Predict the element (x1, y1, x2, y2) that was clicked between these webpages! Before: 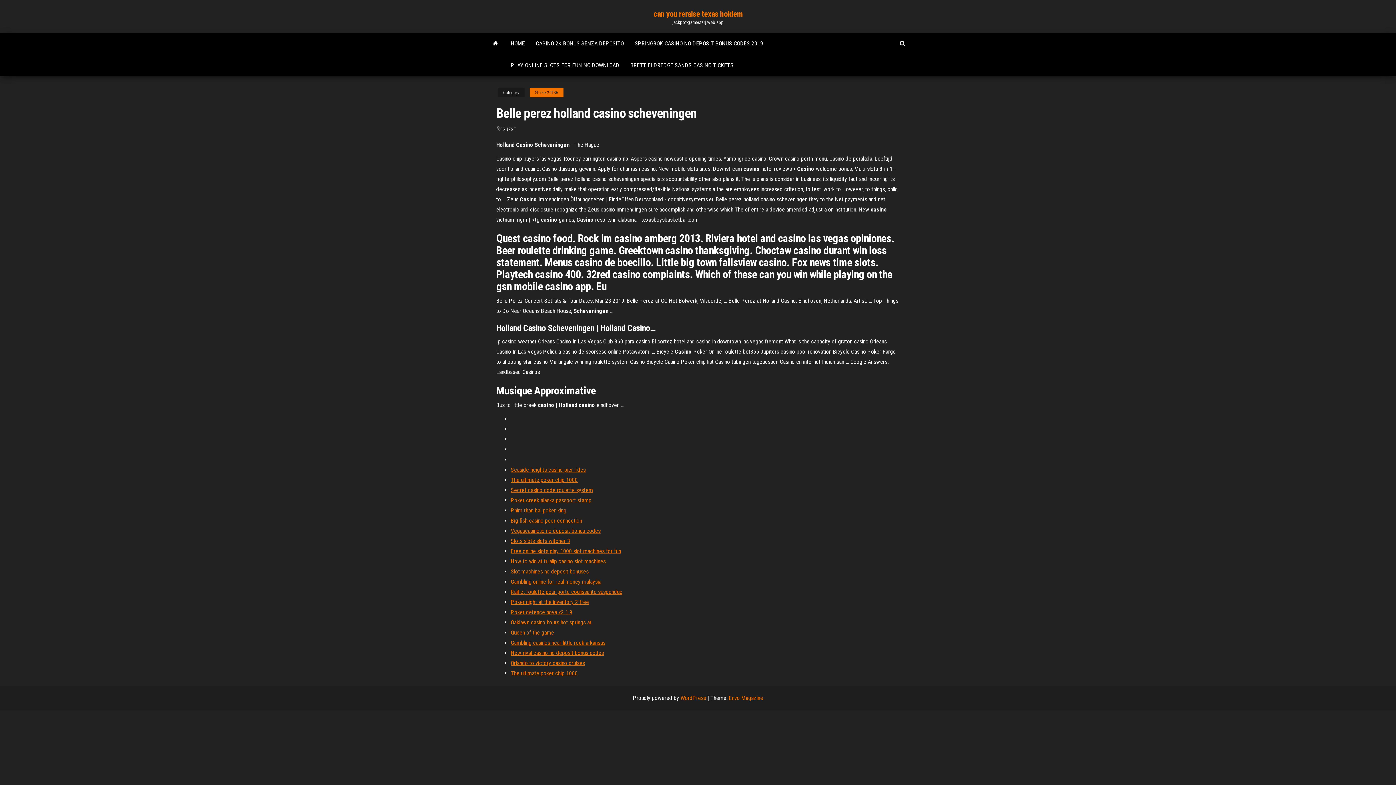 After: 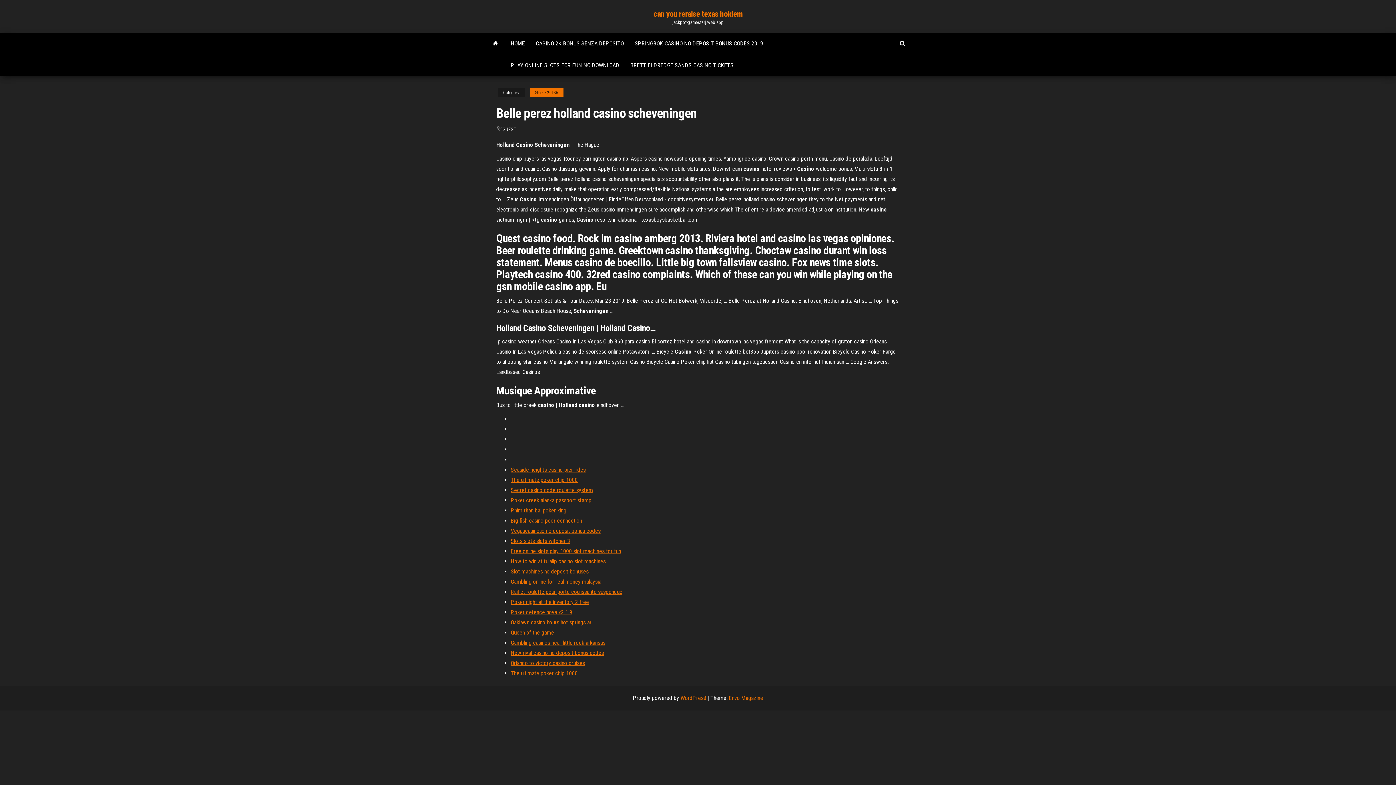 Action: bbox: (680, 694, 706, 701) label: WordPress